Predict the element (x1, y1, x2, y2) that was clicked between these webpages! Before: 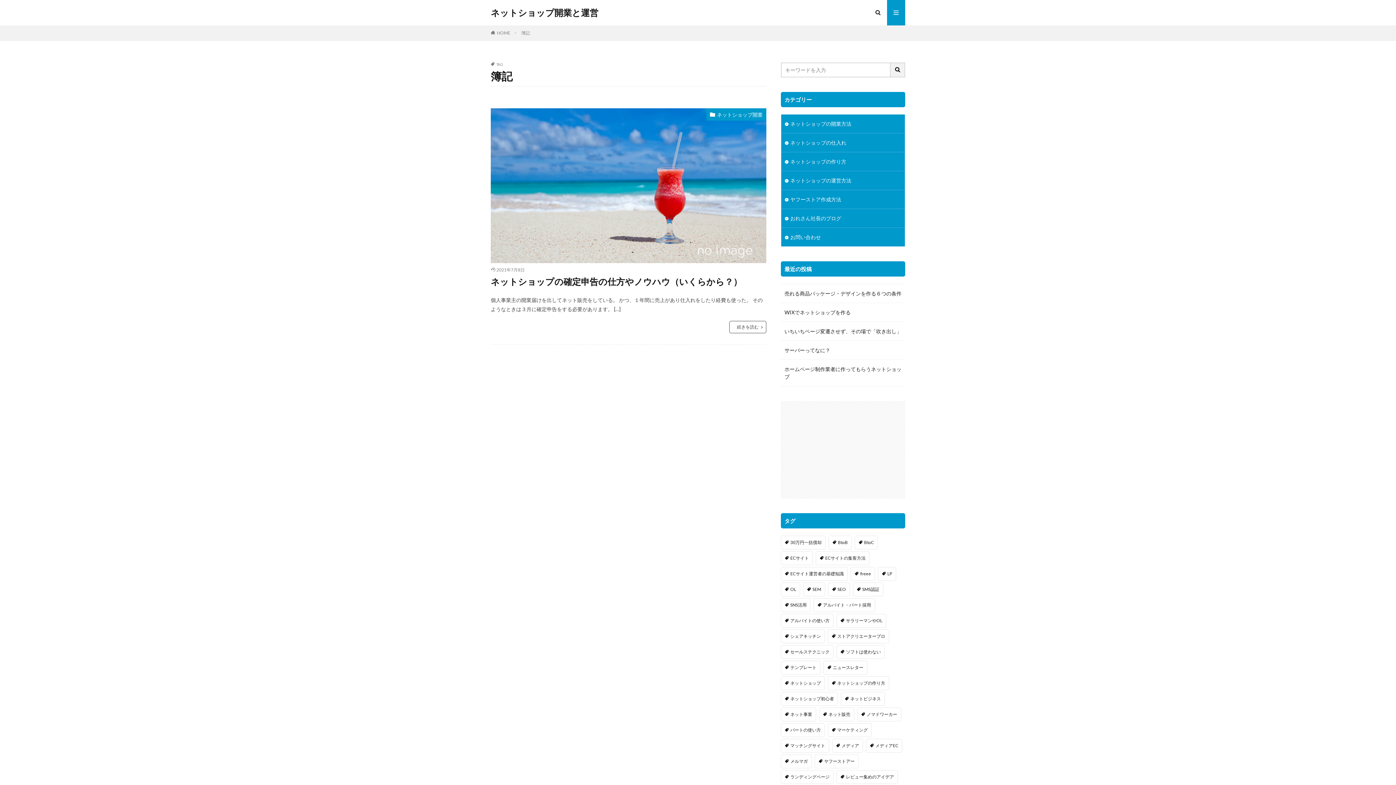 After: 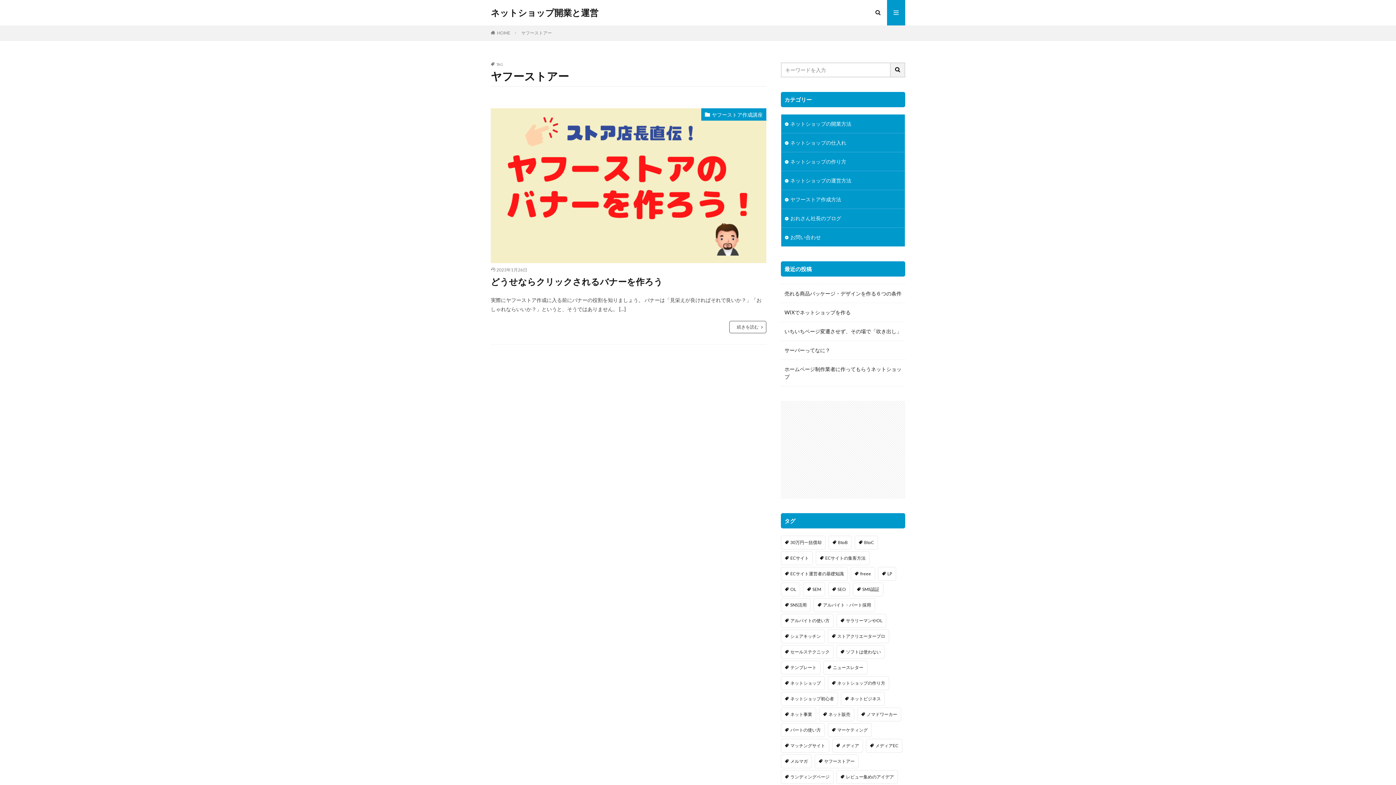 Action: label: ヤフーストアー (1個の項目) bbox: (814, 754, 858, 768)